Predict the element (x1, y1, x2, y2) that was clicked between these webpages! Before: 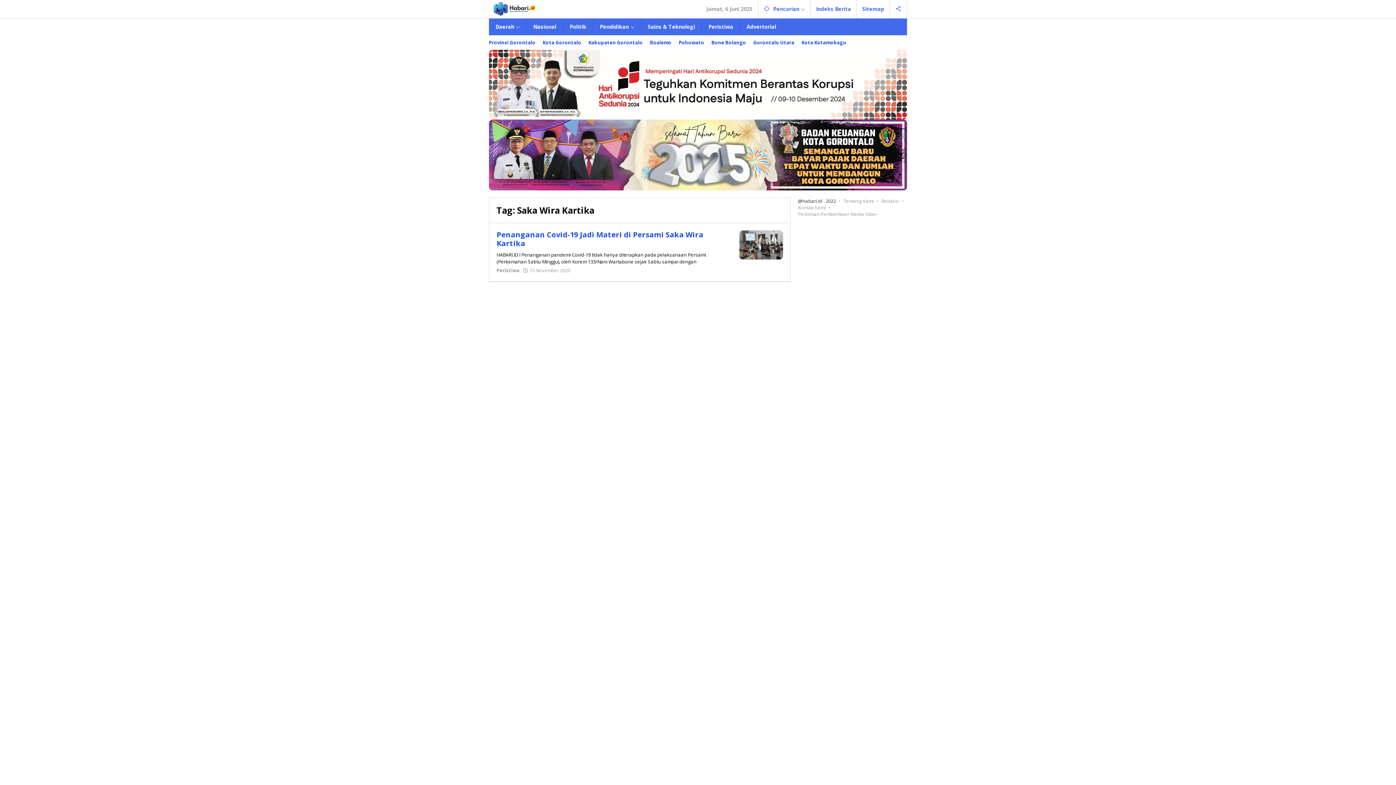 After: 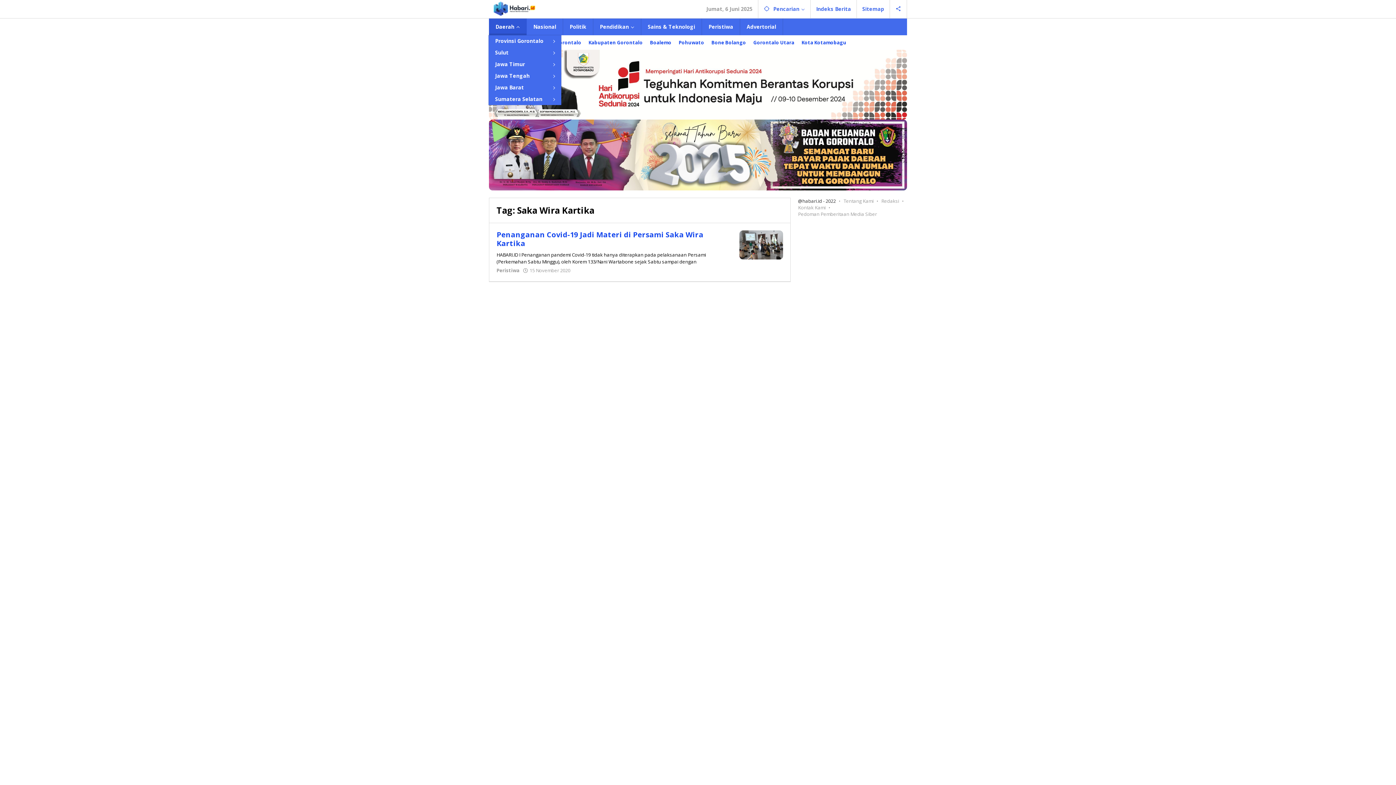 Action: label: Daerah bbox: (489, 18, 526, 35)